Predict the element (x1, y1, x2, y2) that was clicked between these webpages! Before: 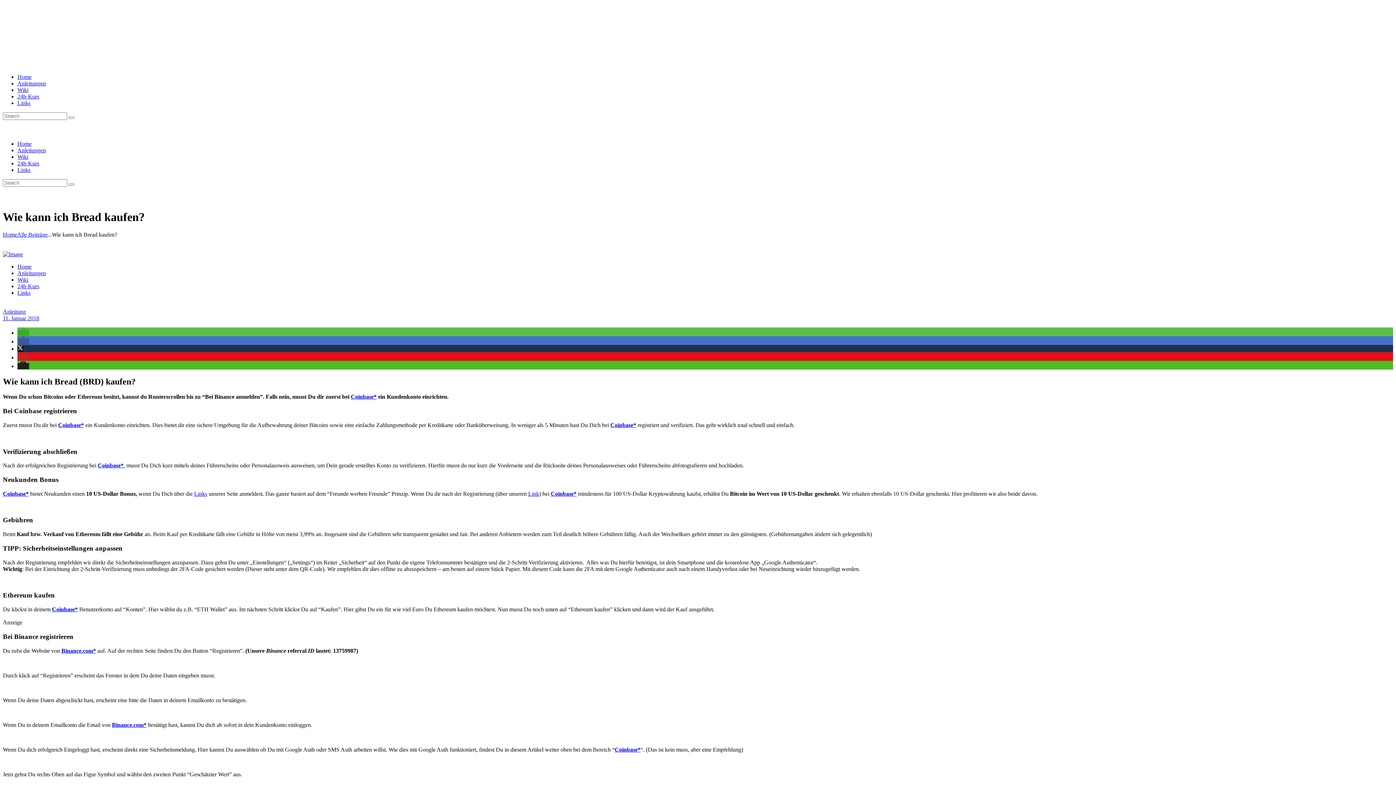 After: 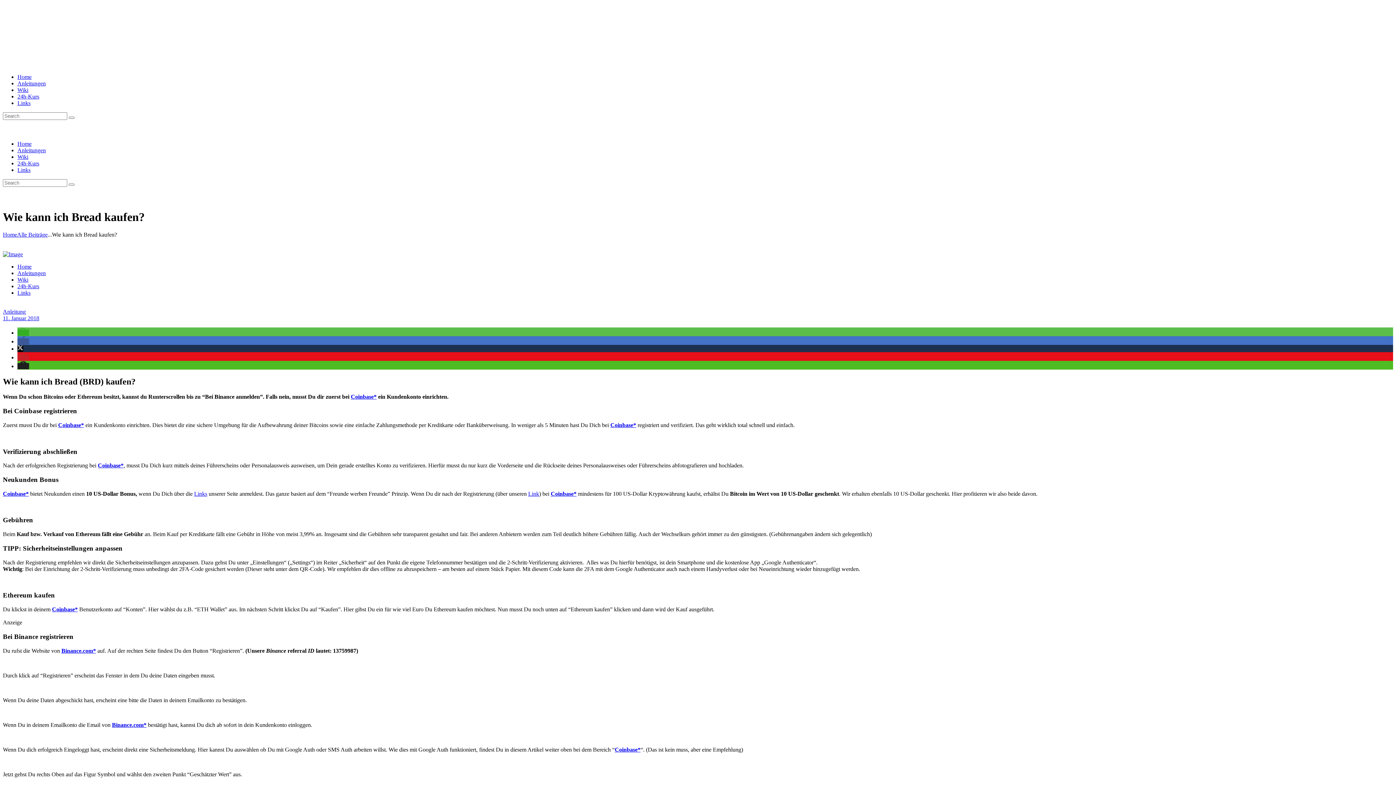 Action: label: Coinbase* bbox: (350, 393, 376, 400)